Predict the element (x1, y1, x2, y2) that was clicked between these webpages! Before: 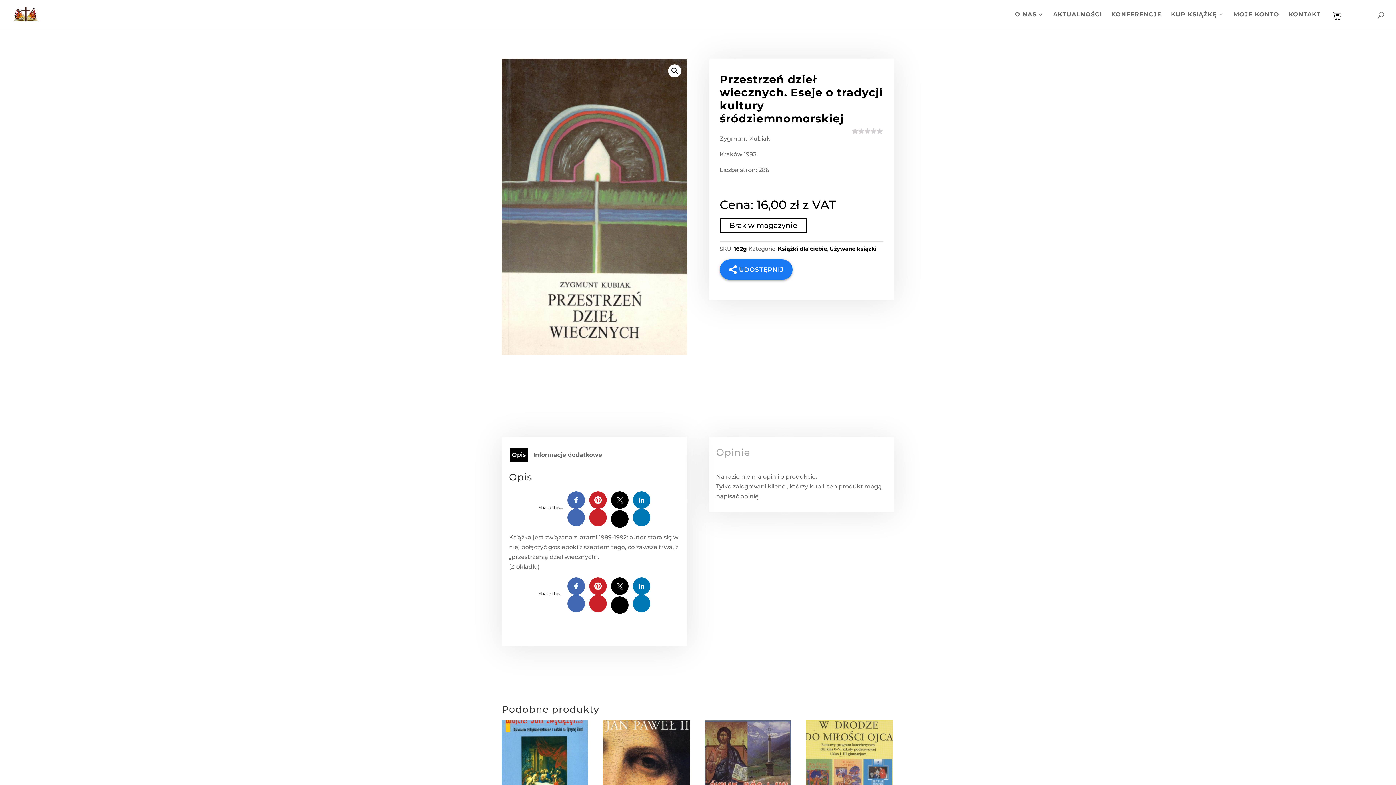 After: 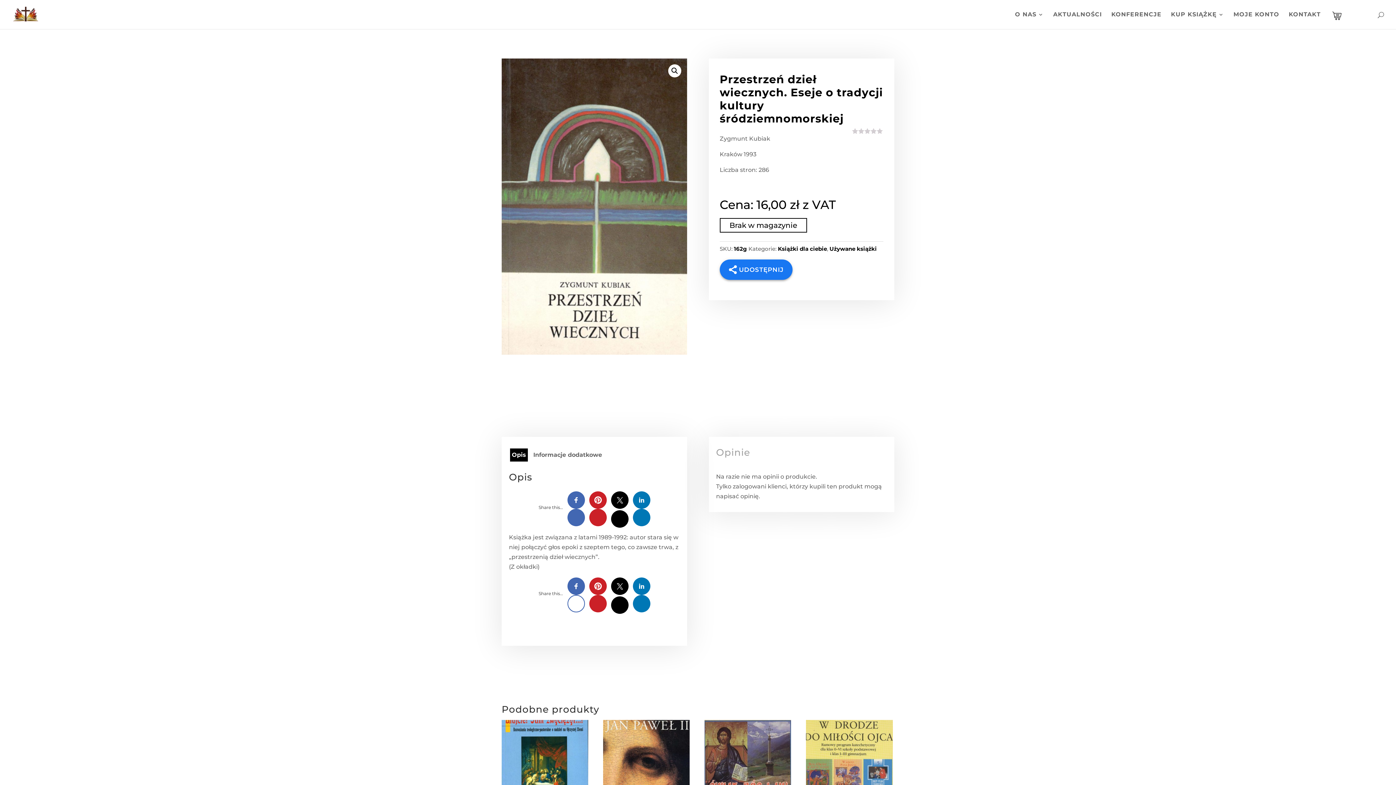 Action: bbox: (567, 595, 584, 612)